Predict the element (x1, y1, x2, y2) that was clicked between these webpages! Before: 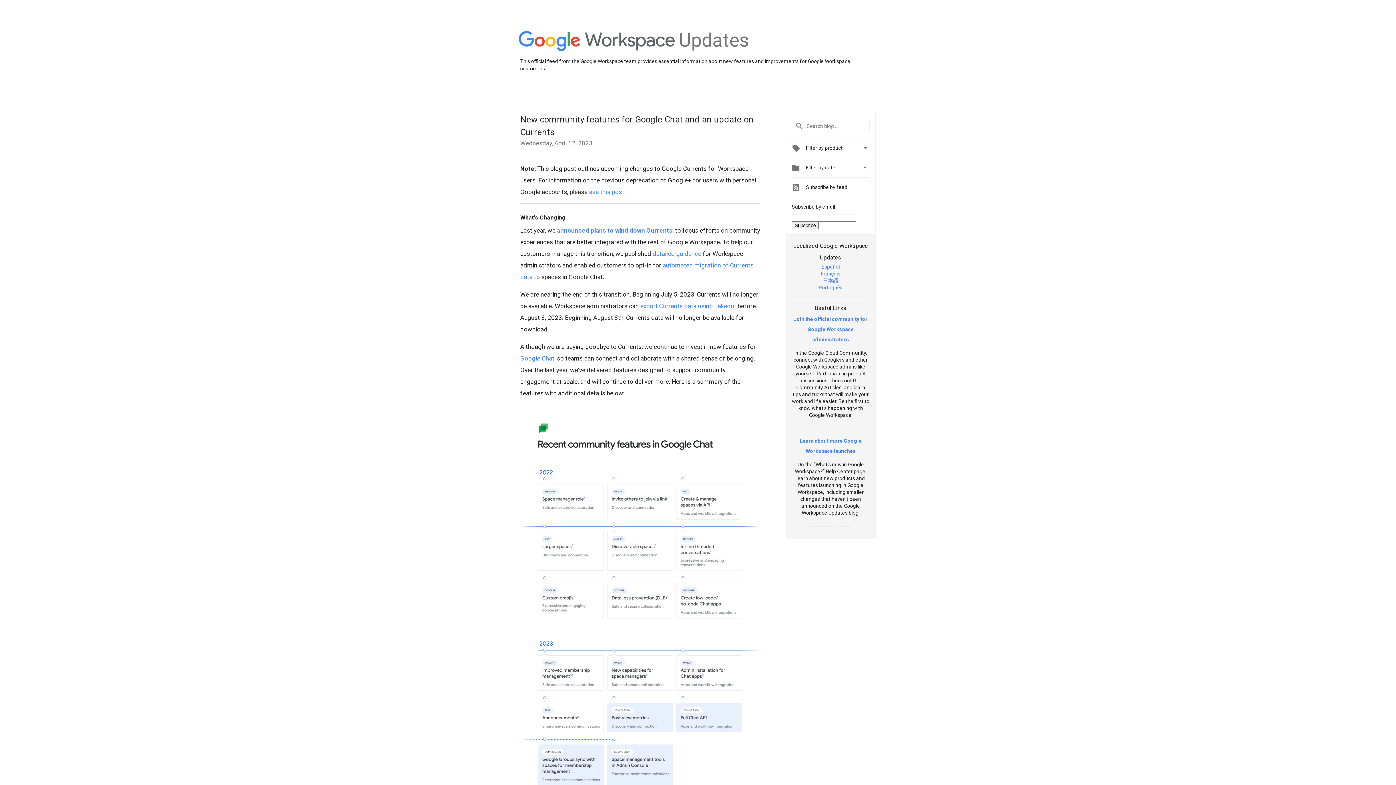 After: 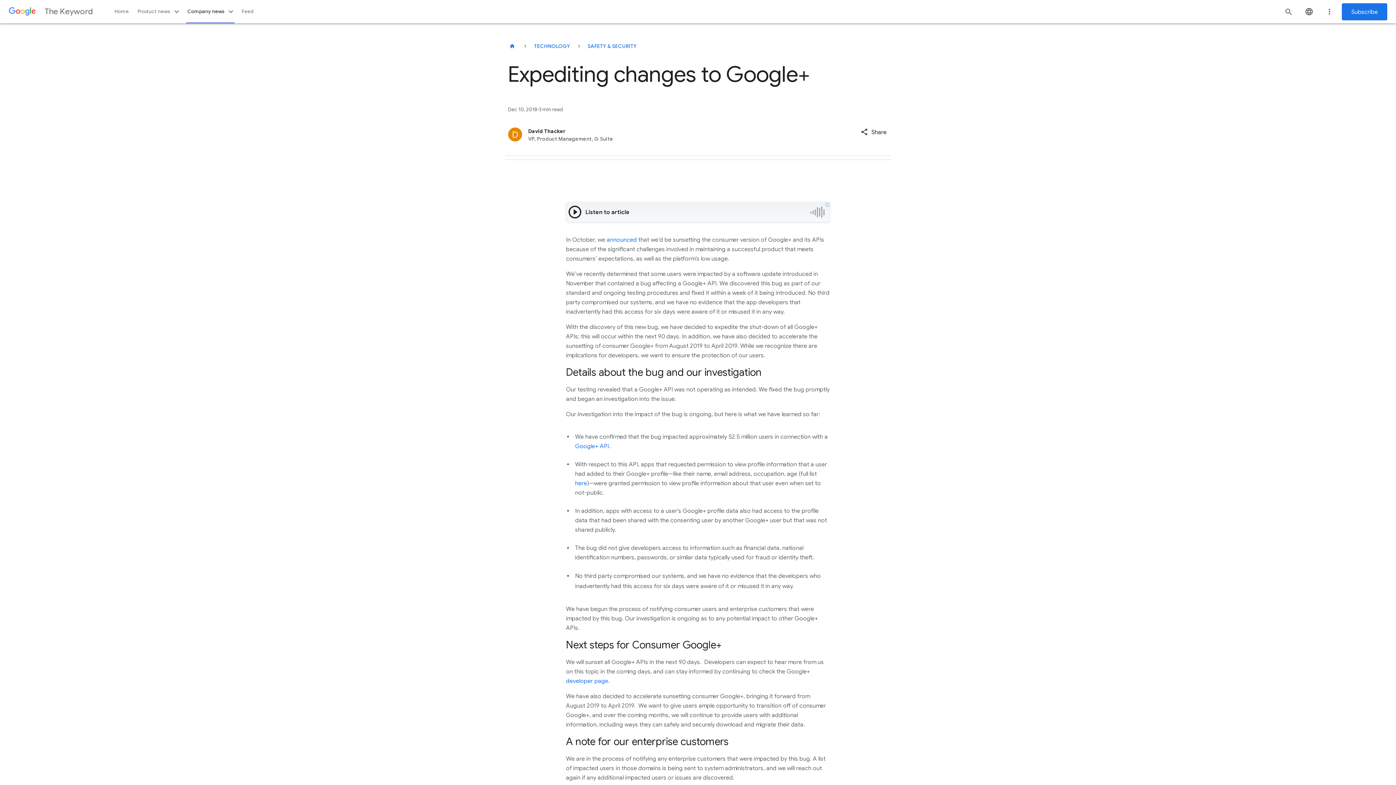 Action: bbox: (589, 188, 624, 195) label: see this post